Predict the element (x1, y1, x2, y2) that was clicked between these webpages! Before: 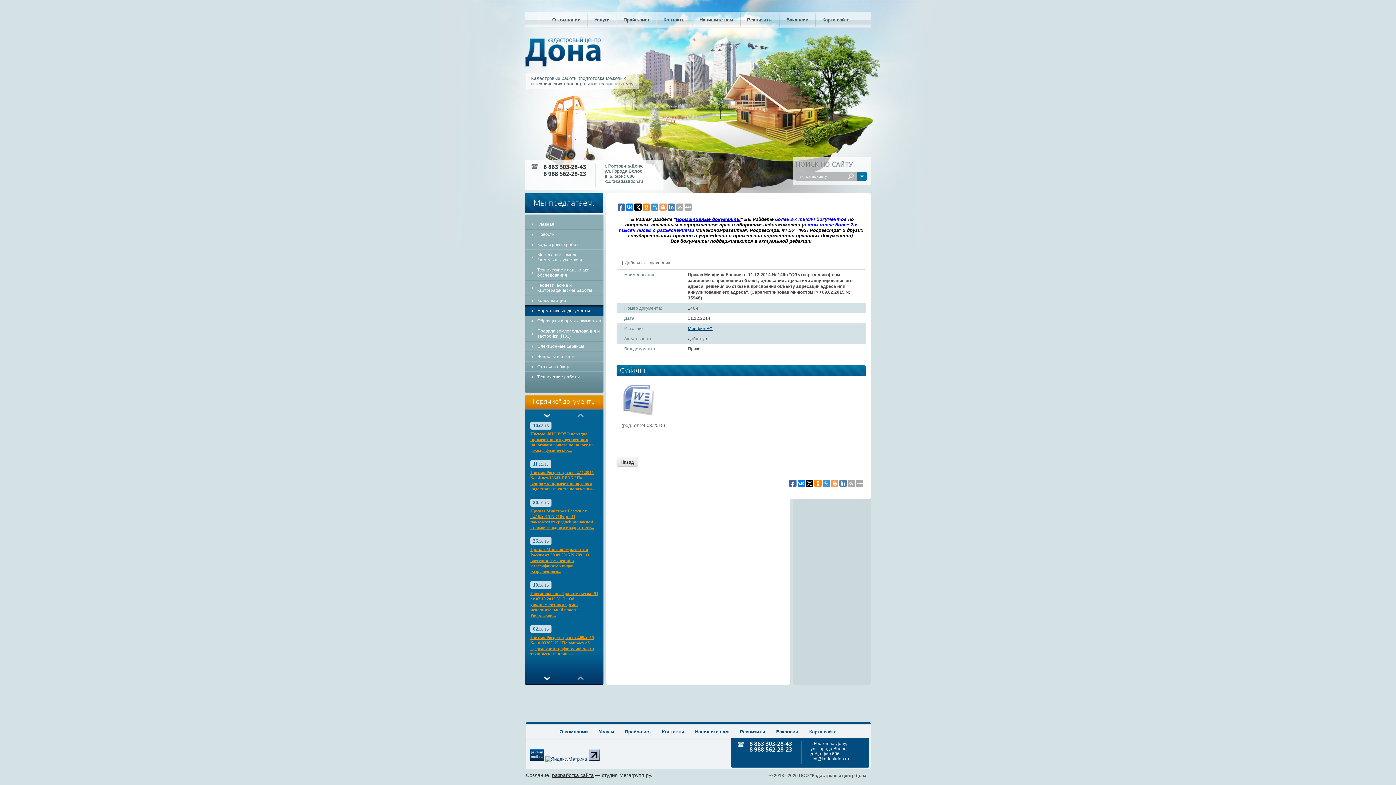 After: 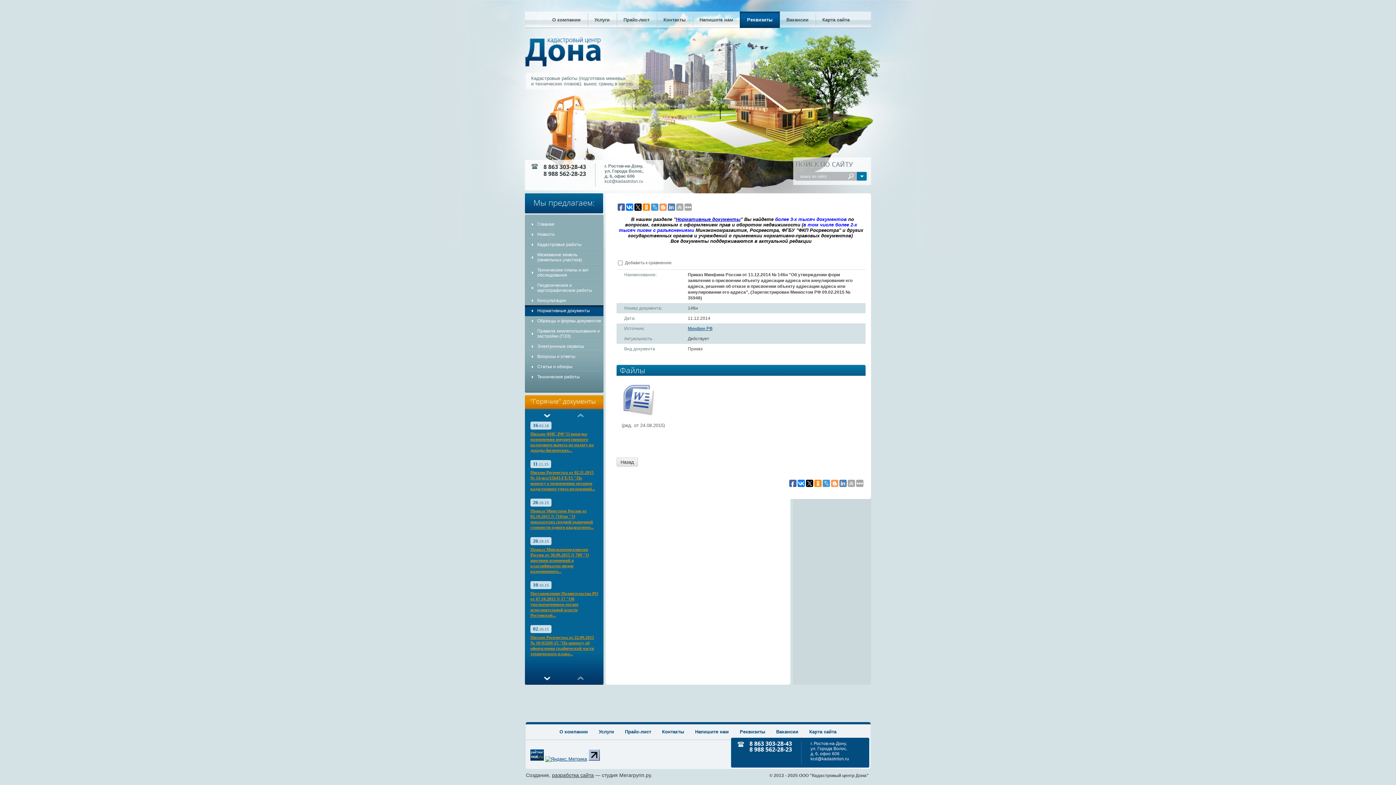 Action: label: Реквизиты bbox: (740, 11, 780, 28)